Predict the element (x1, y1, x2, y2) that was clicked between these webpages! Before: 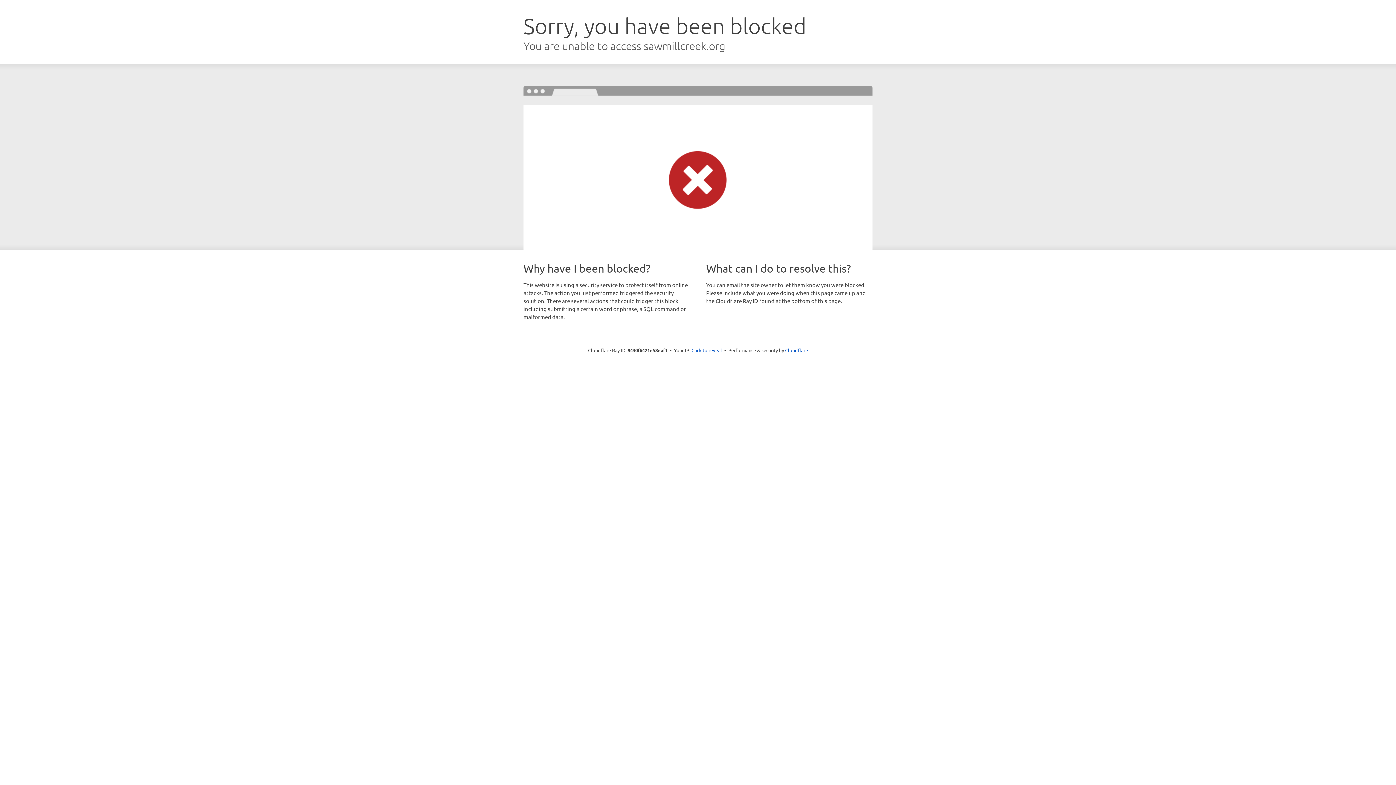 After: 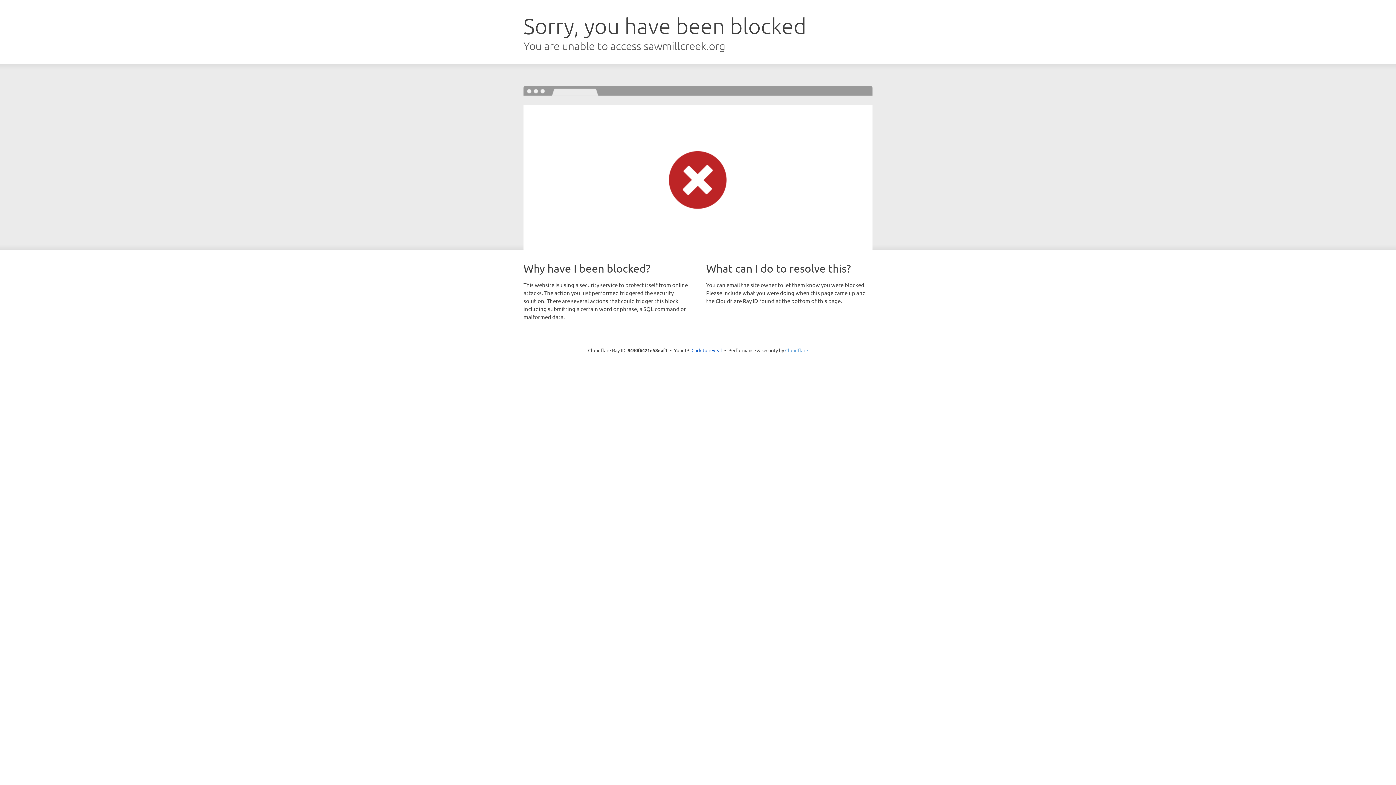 Action: label: Cloudflare bbox: (785, 347, 808, 353)